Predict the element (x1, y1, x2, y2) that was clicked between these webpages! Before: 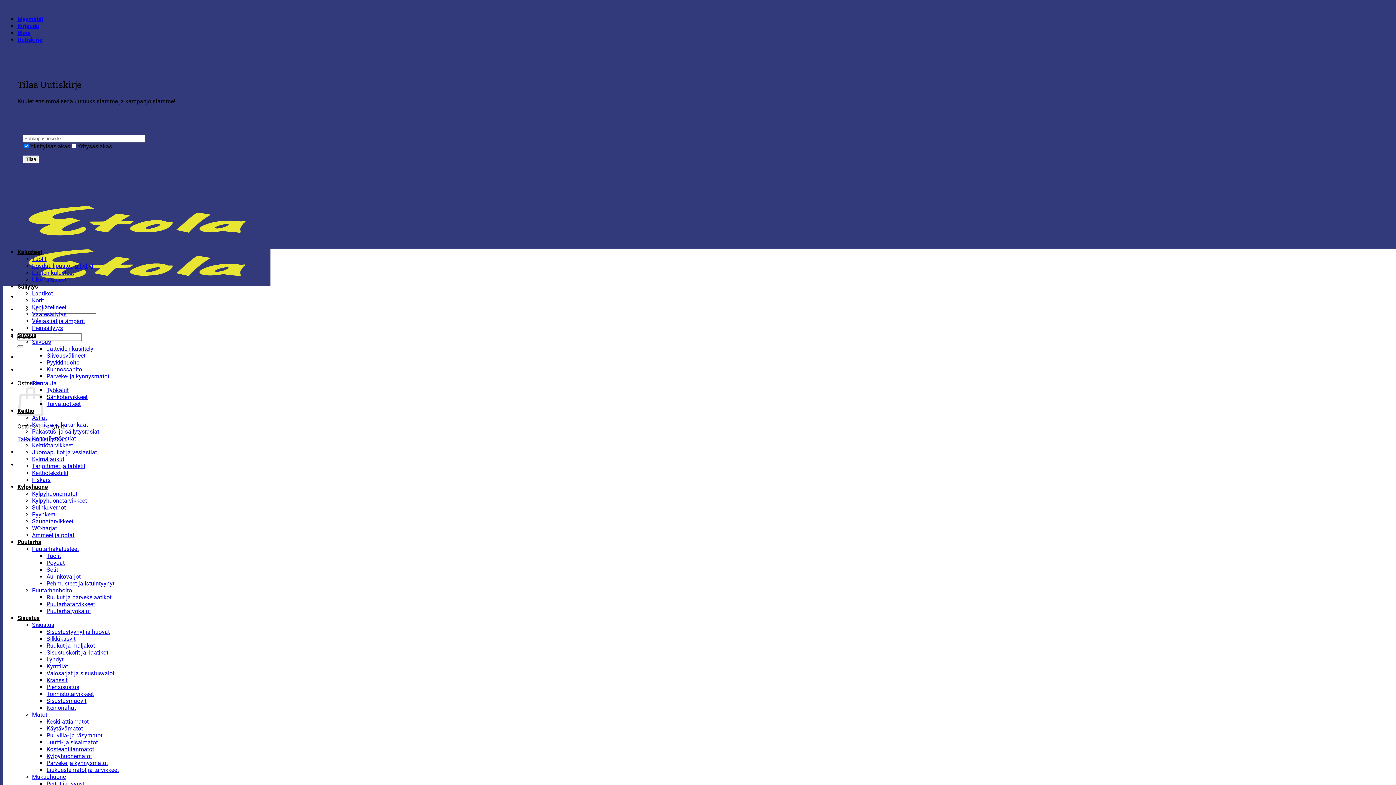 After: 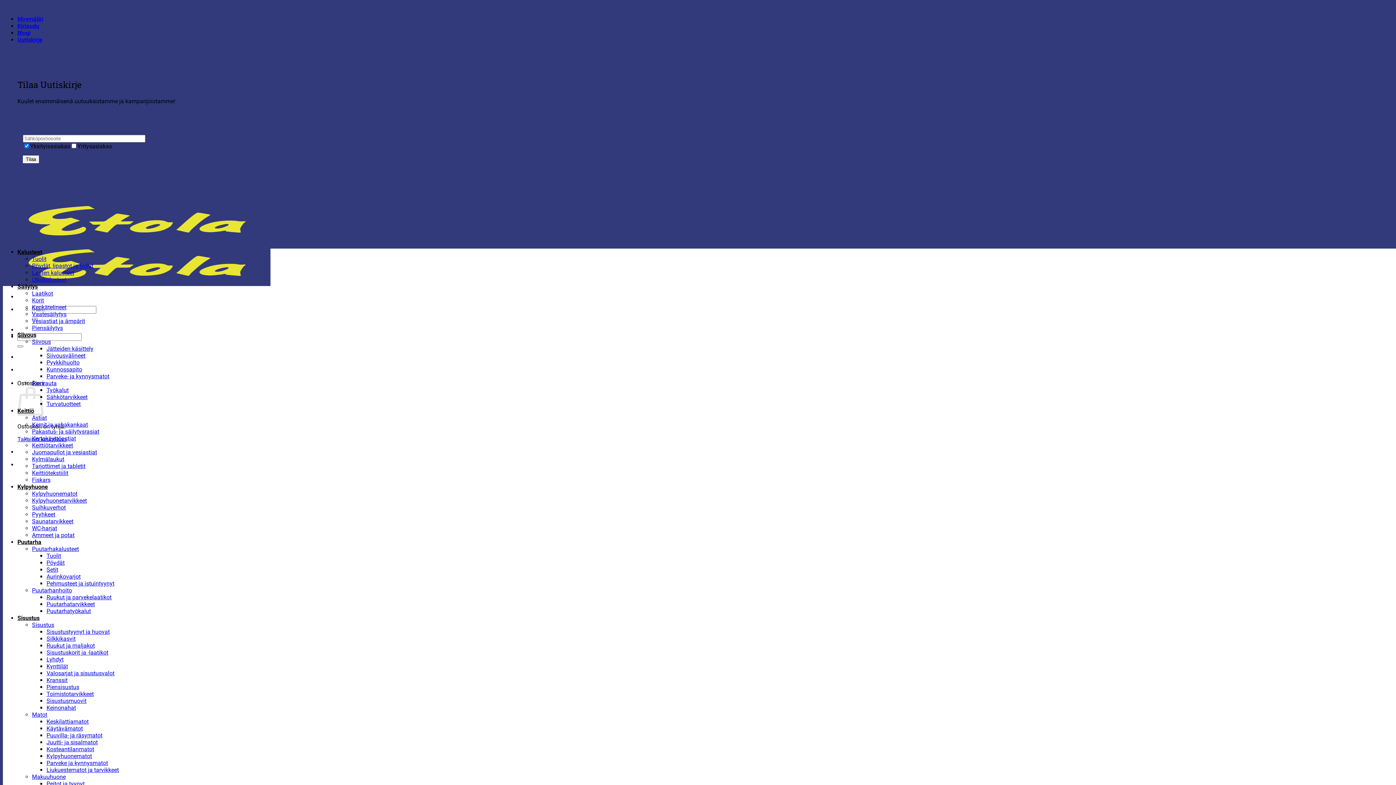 Action: bbox: (32, 532, 74, 538) label: Ammeet ja potat